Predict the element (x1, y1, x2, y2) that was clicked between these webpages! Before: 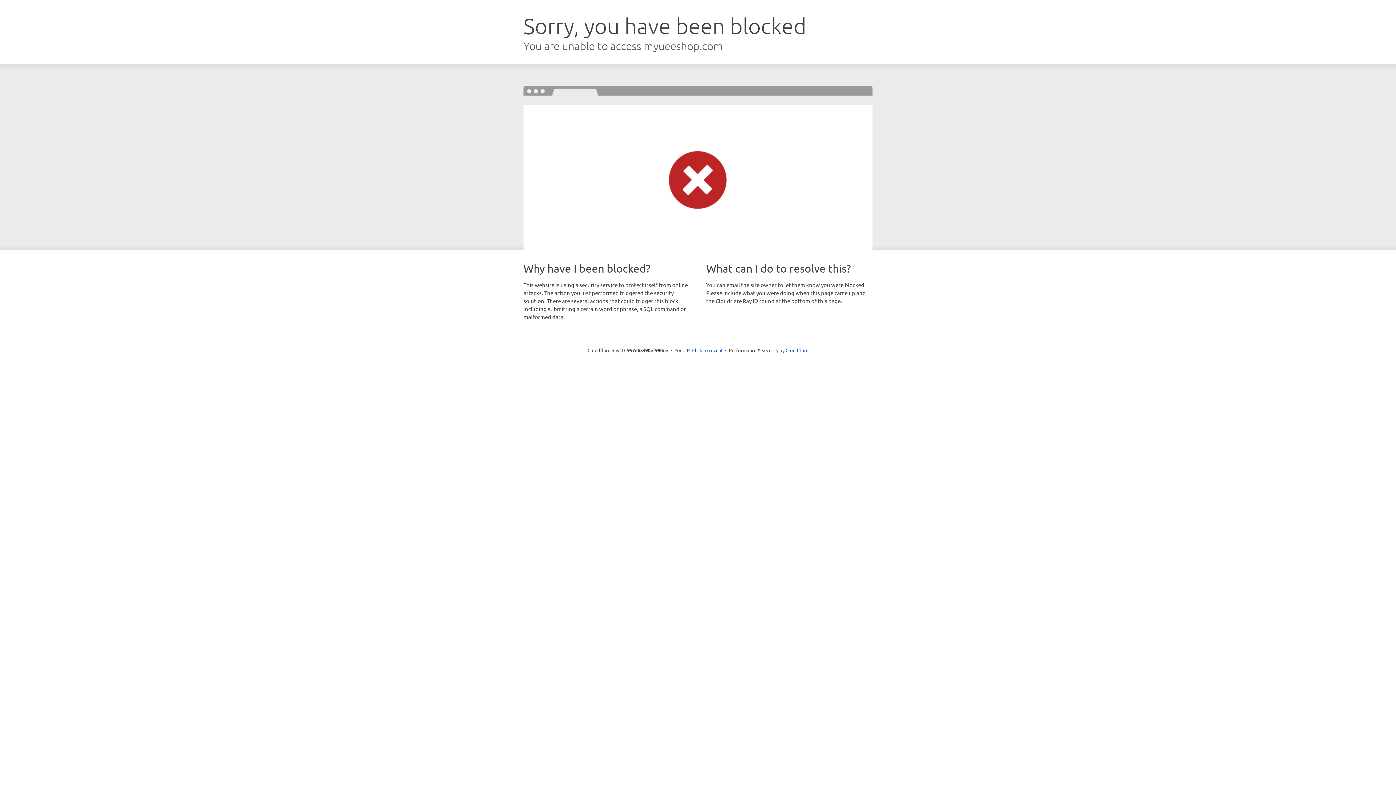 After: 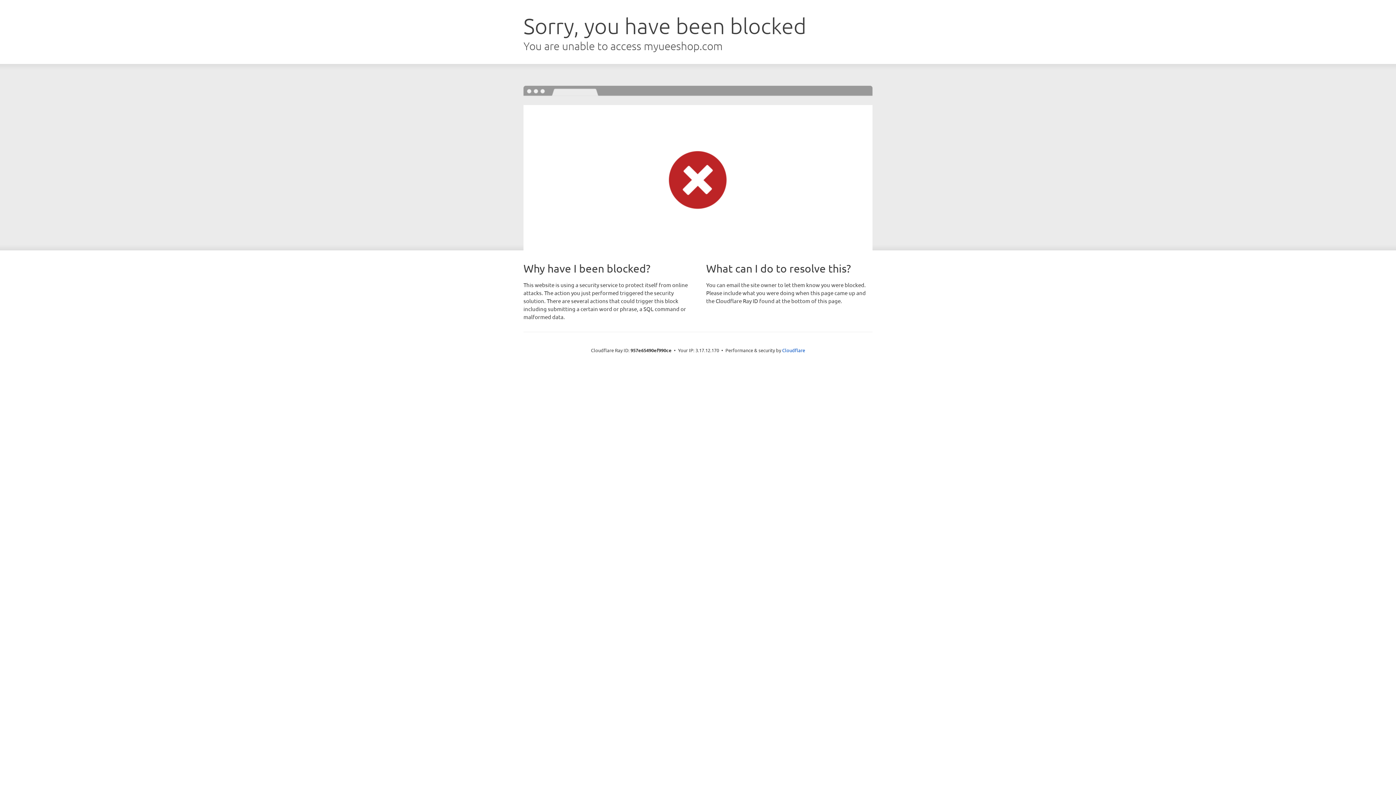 Action: label: Click to reveal bbox: (692, 346, 722, 353)